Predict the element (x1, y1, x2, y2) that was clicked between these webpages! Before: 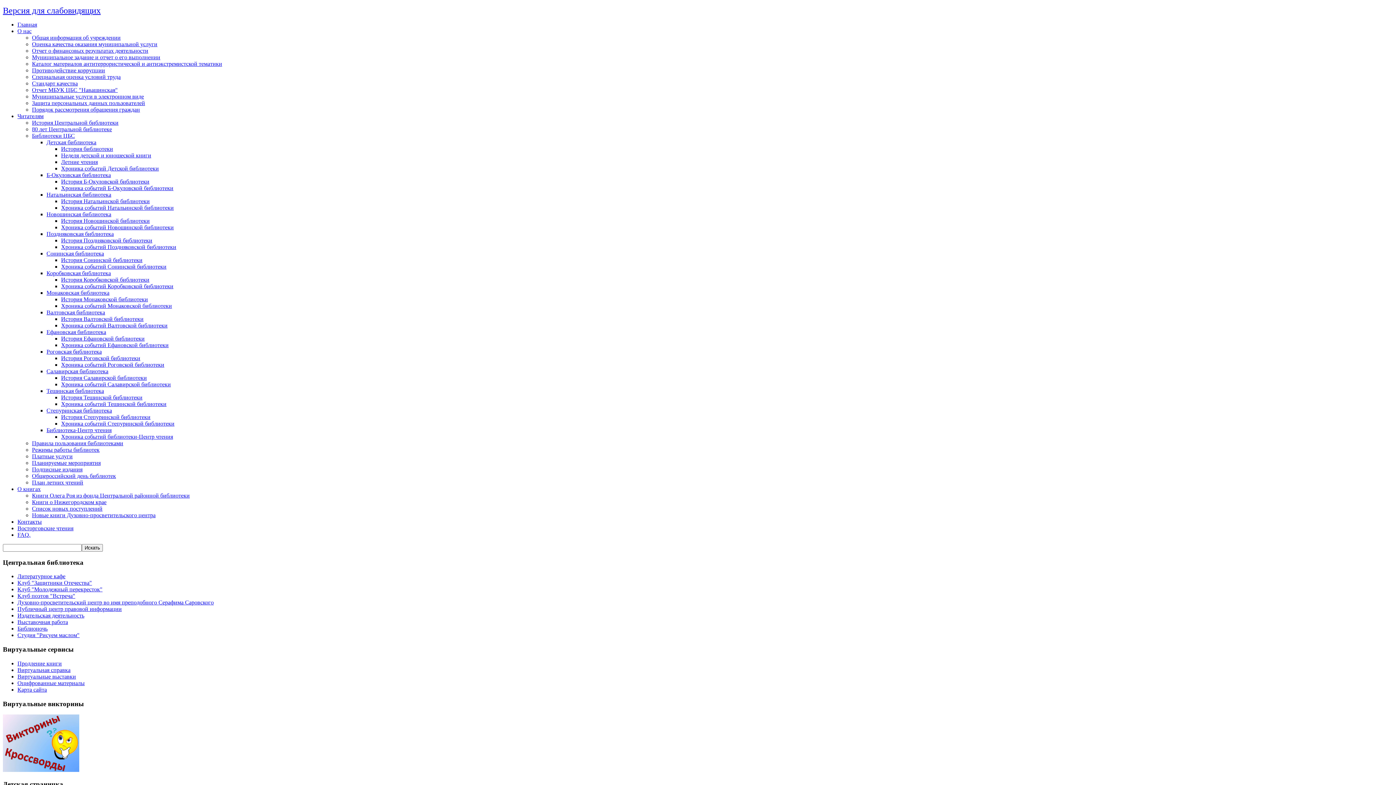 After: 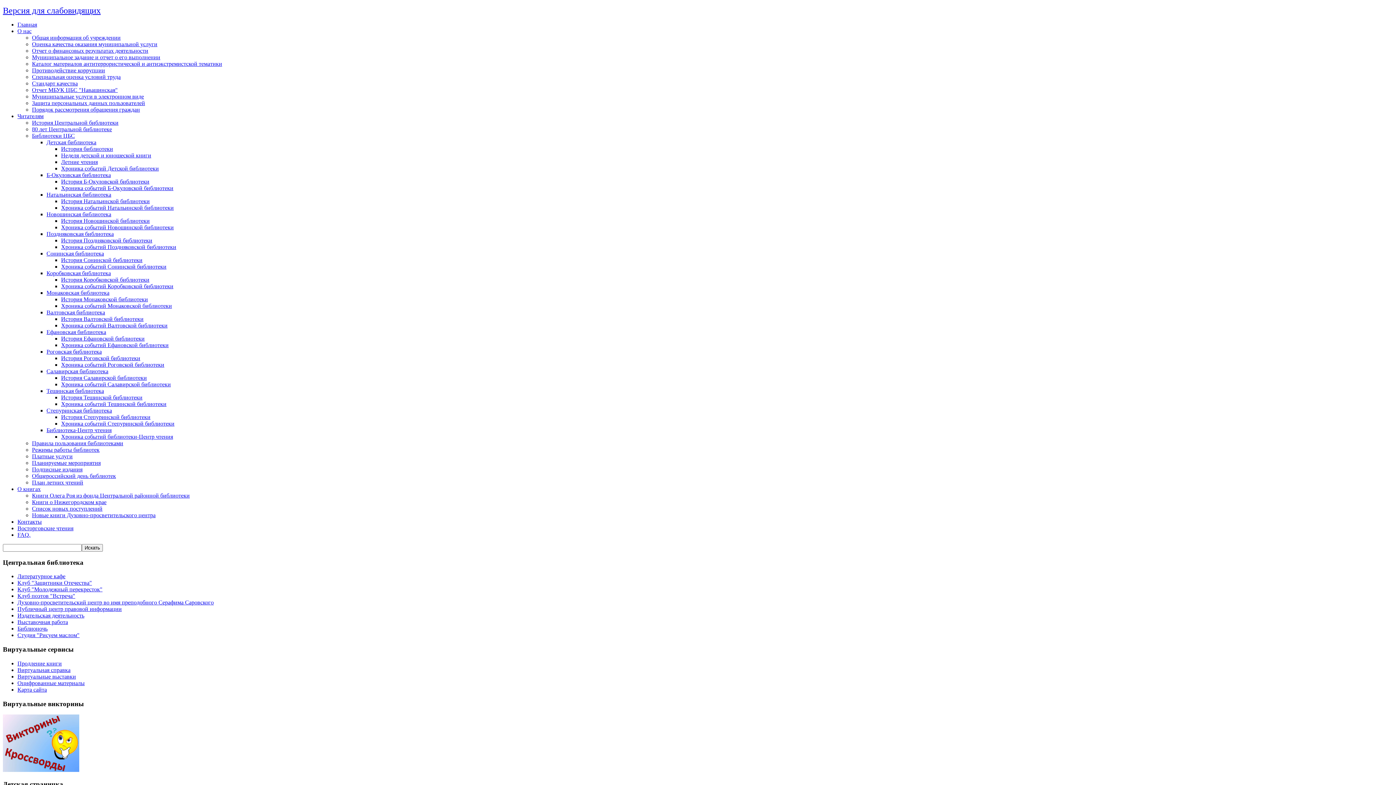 Action: bbox: (46, 427, 111, 433) label: Библиотека-Центр чтения